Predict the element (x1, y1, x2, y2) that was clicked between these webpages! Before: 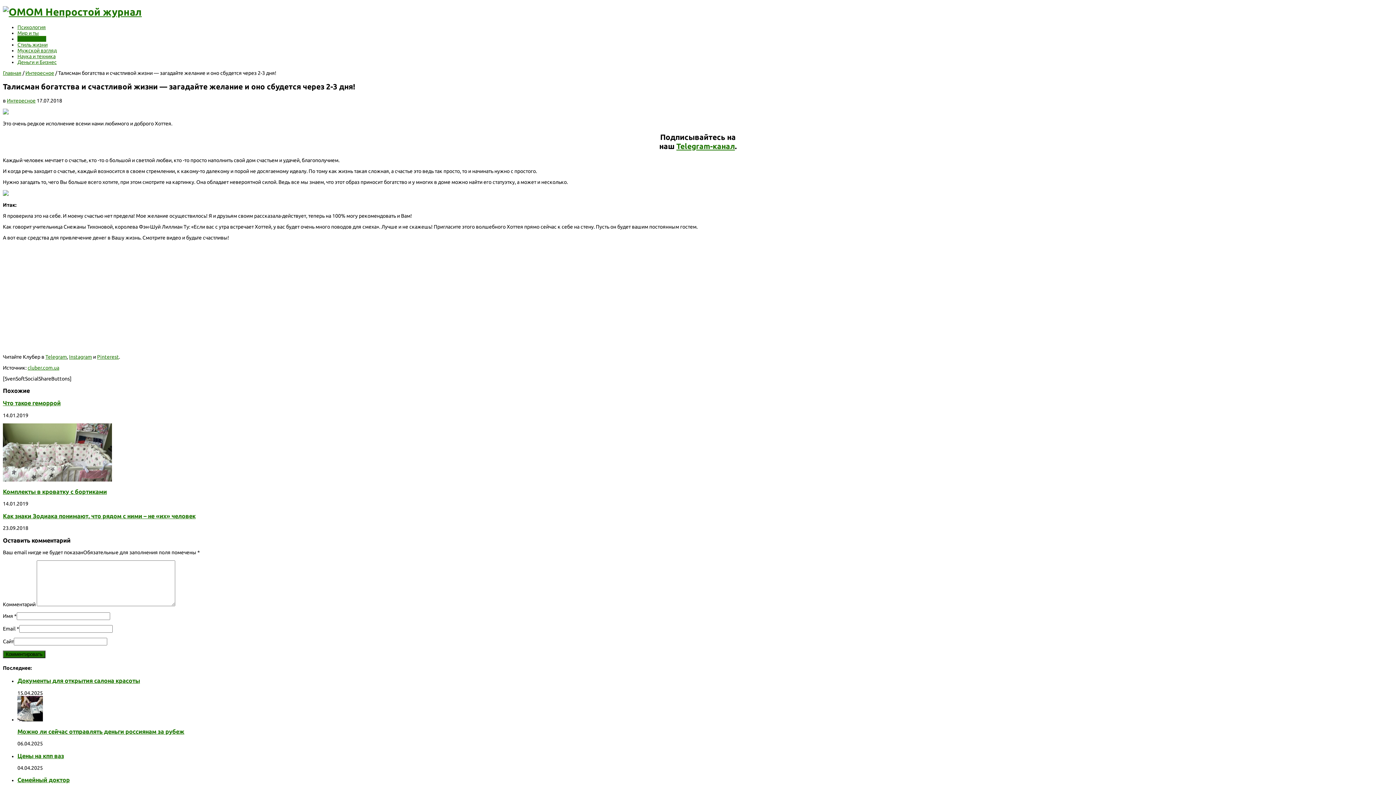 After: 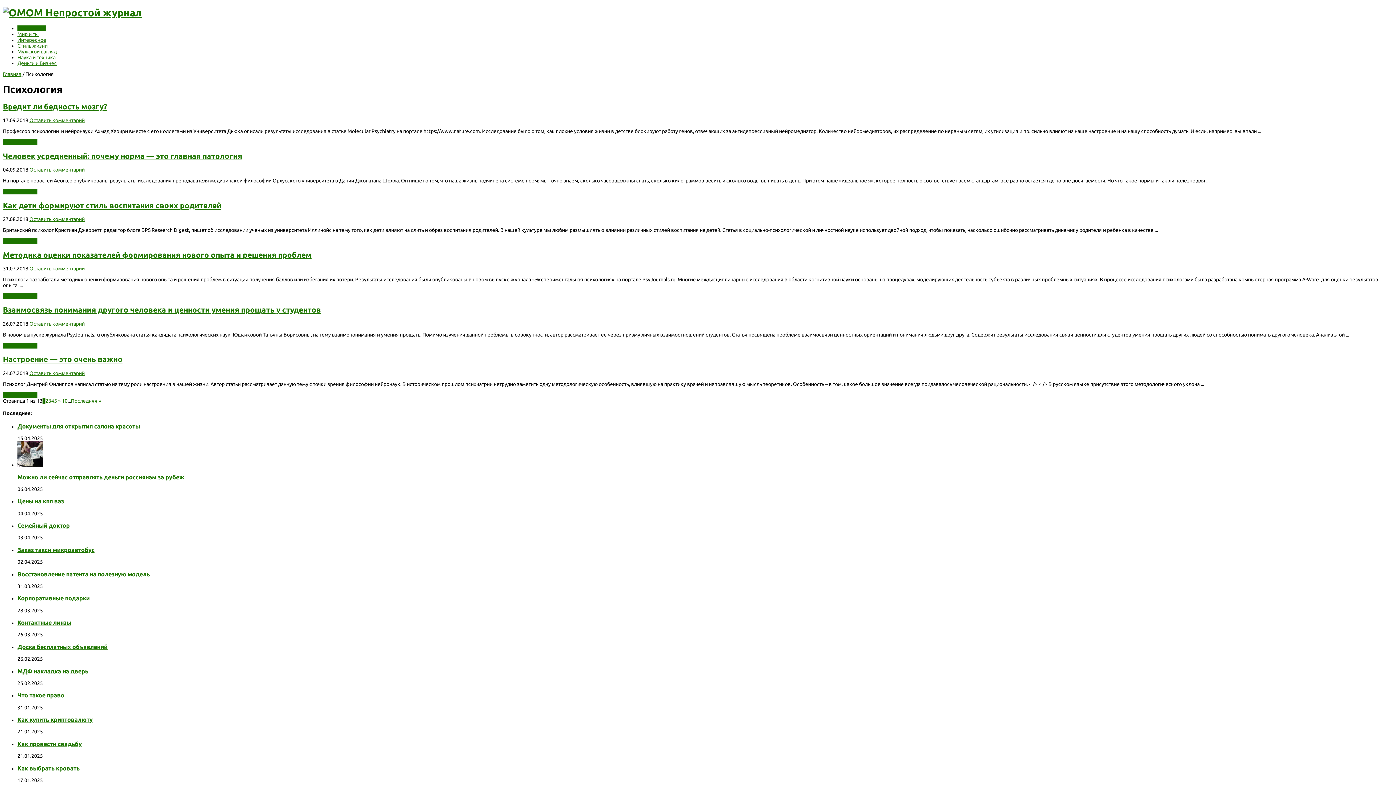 Action: bbox: (17, 24, 45, 30) label: Психология